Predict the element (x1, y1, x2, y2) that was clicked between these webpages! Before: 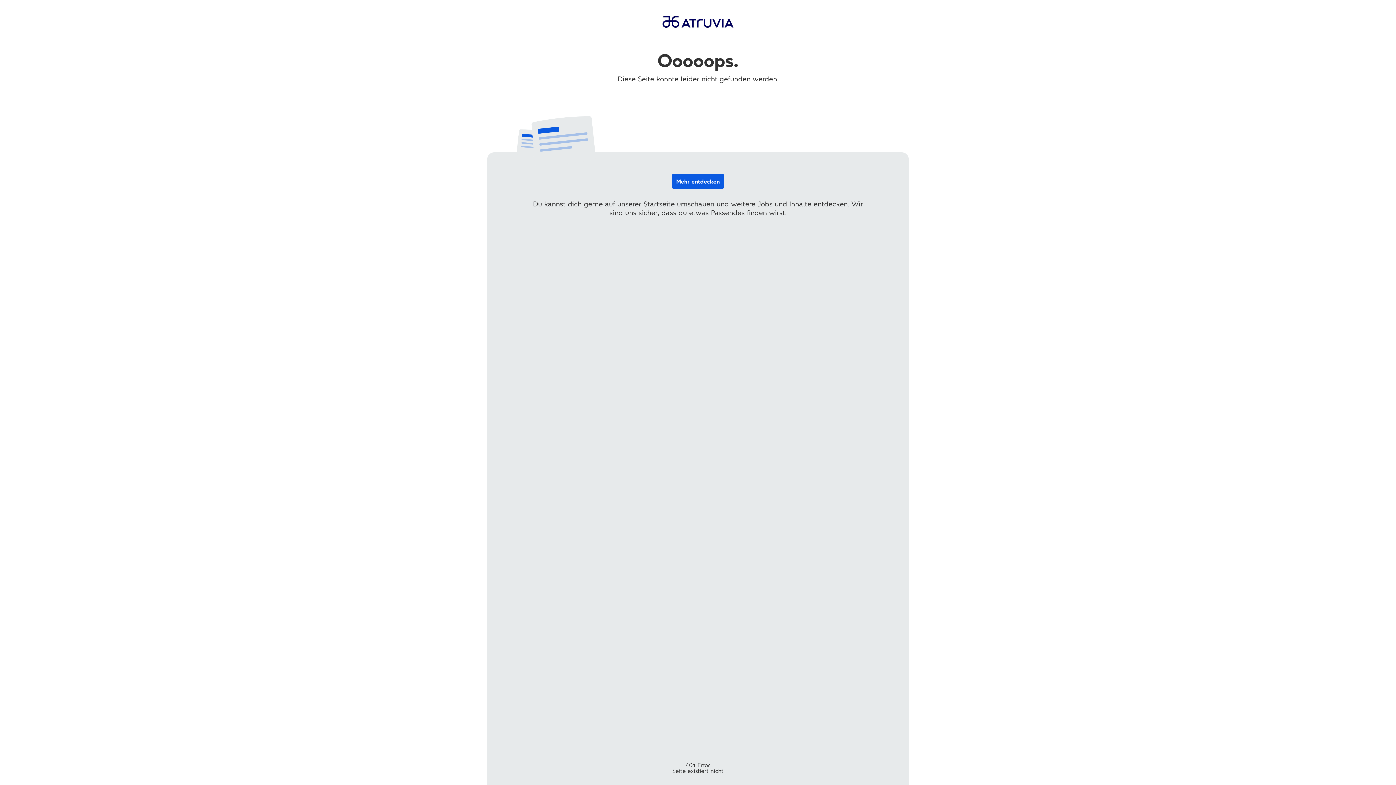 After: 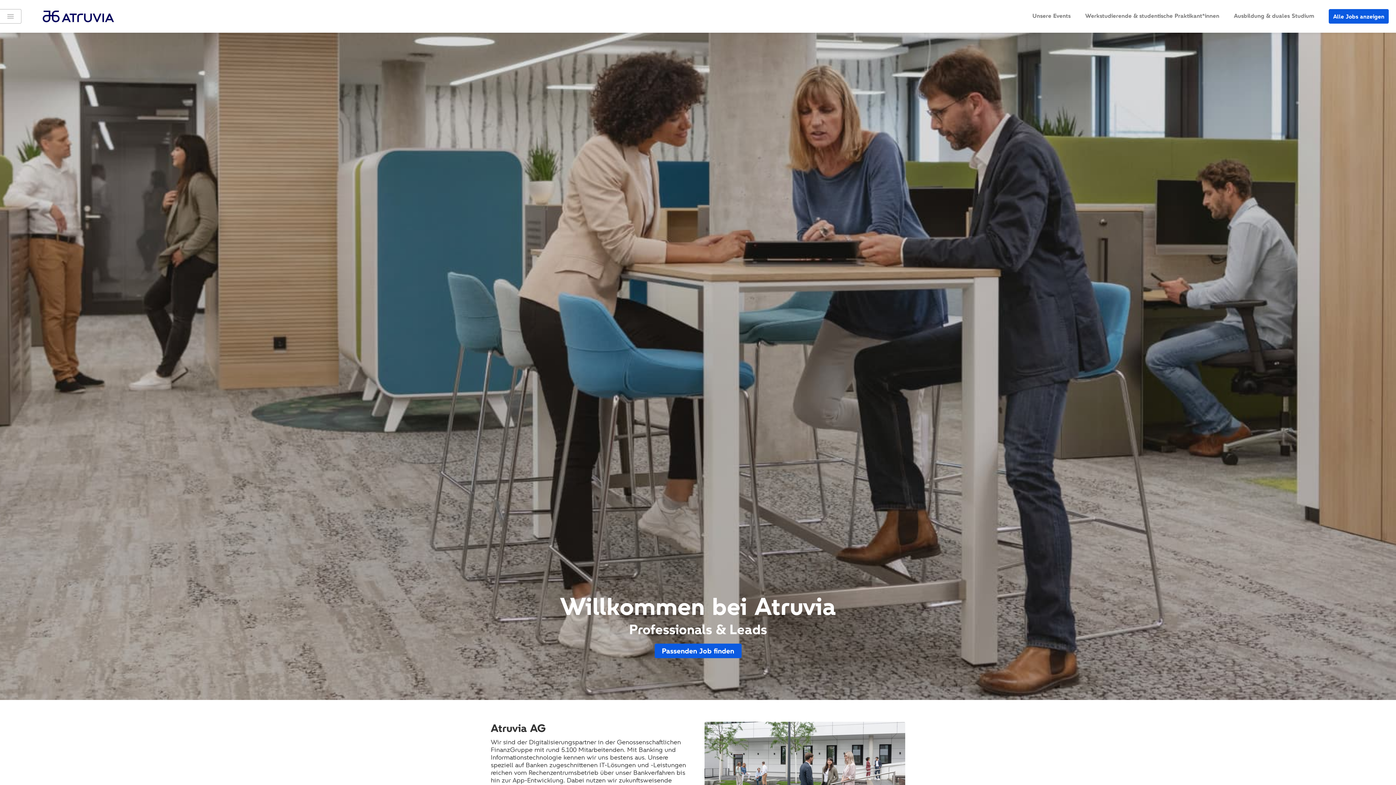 Action: bbox: (672, 174, 724, 188) label: Mehr entdecken